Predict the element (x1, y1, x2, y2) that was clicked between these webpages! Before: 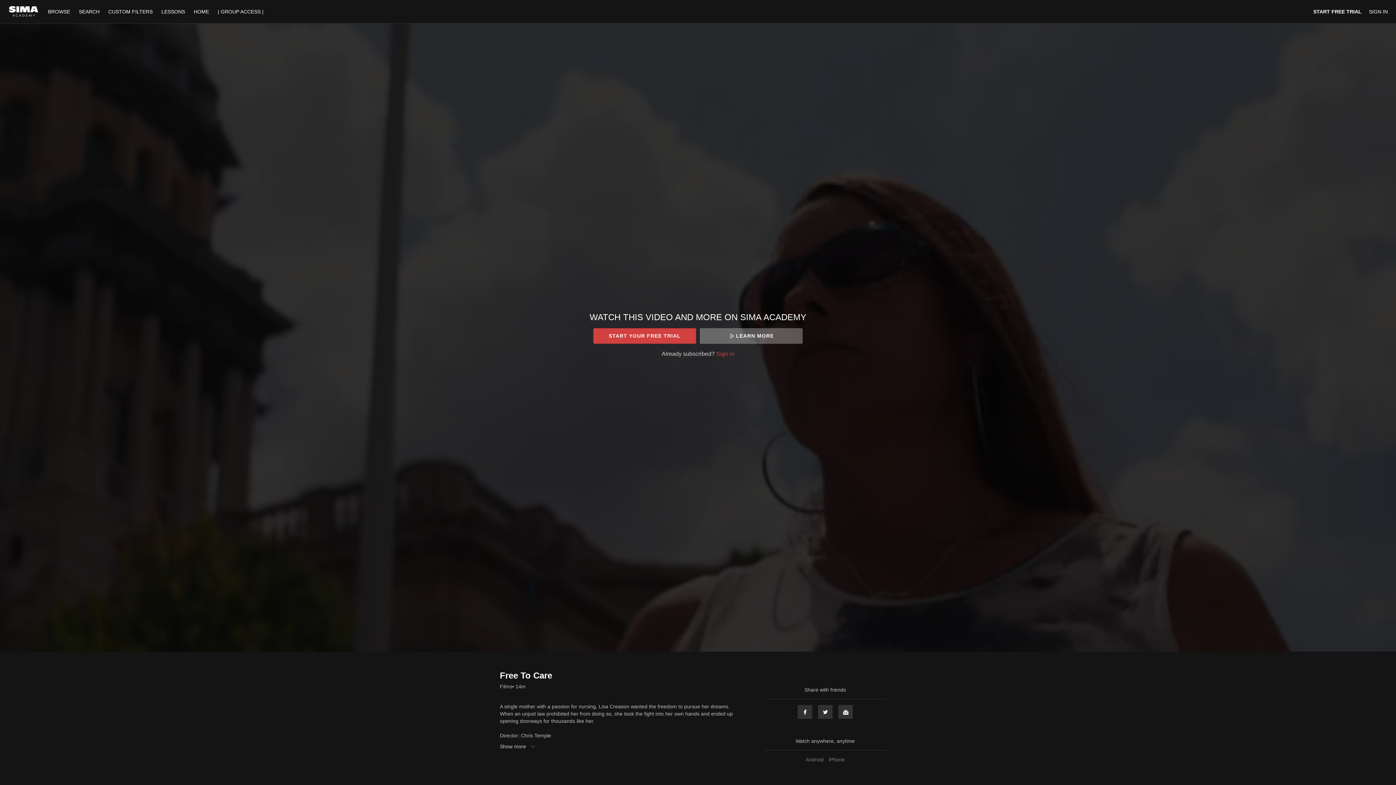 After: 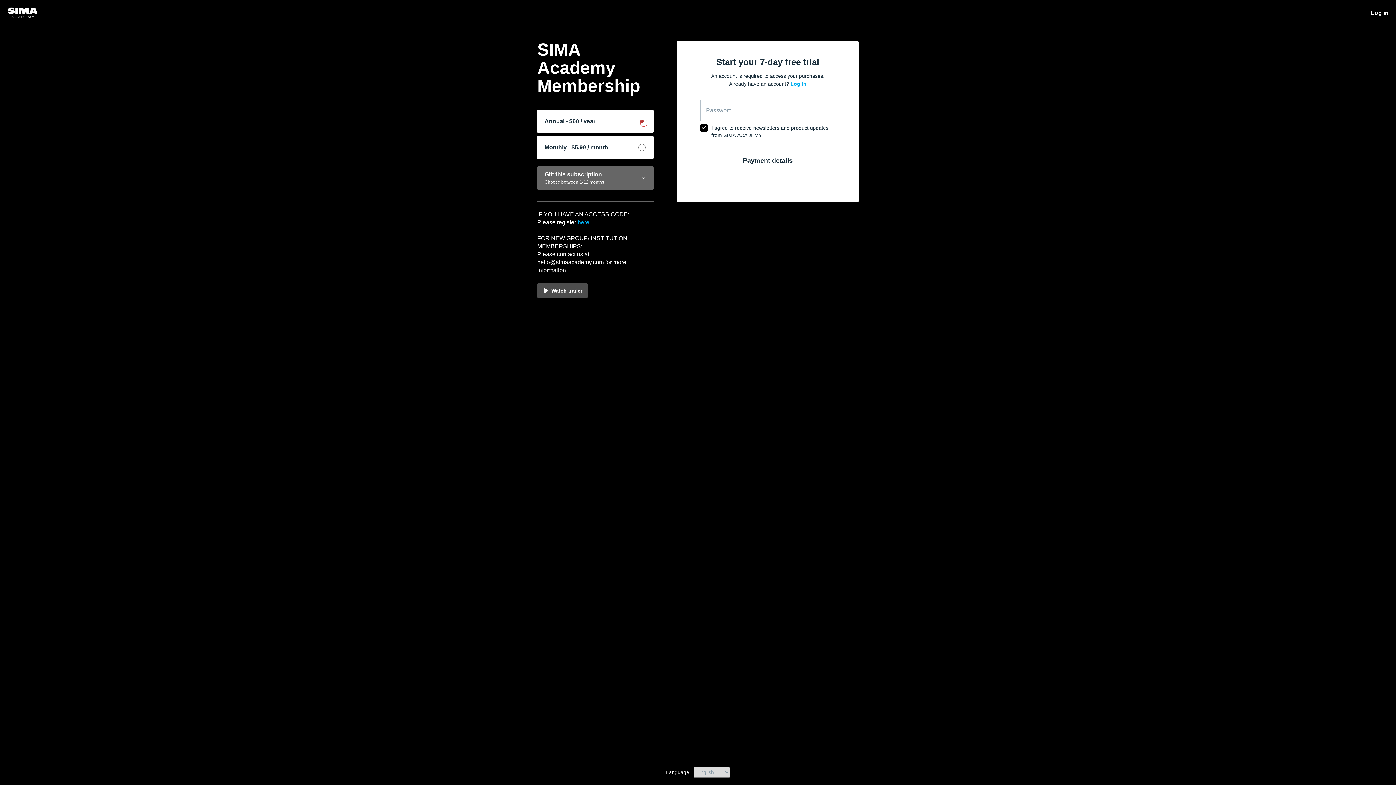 Action: bbox: (1313, 8, 1362, 14) label: START FREE TRIAL